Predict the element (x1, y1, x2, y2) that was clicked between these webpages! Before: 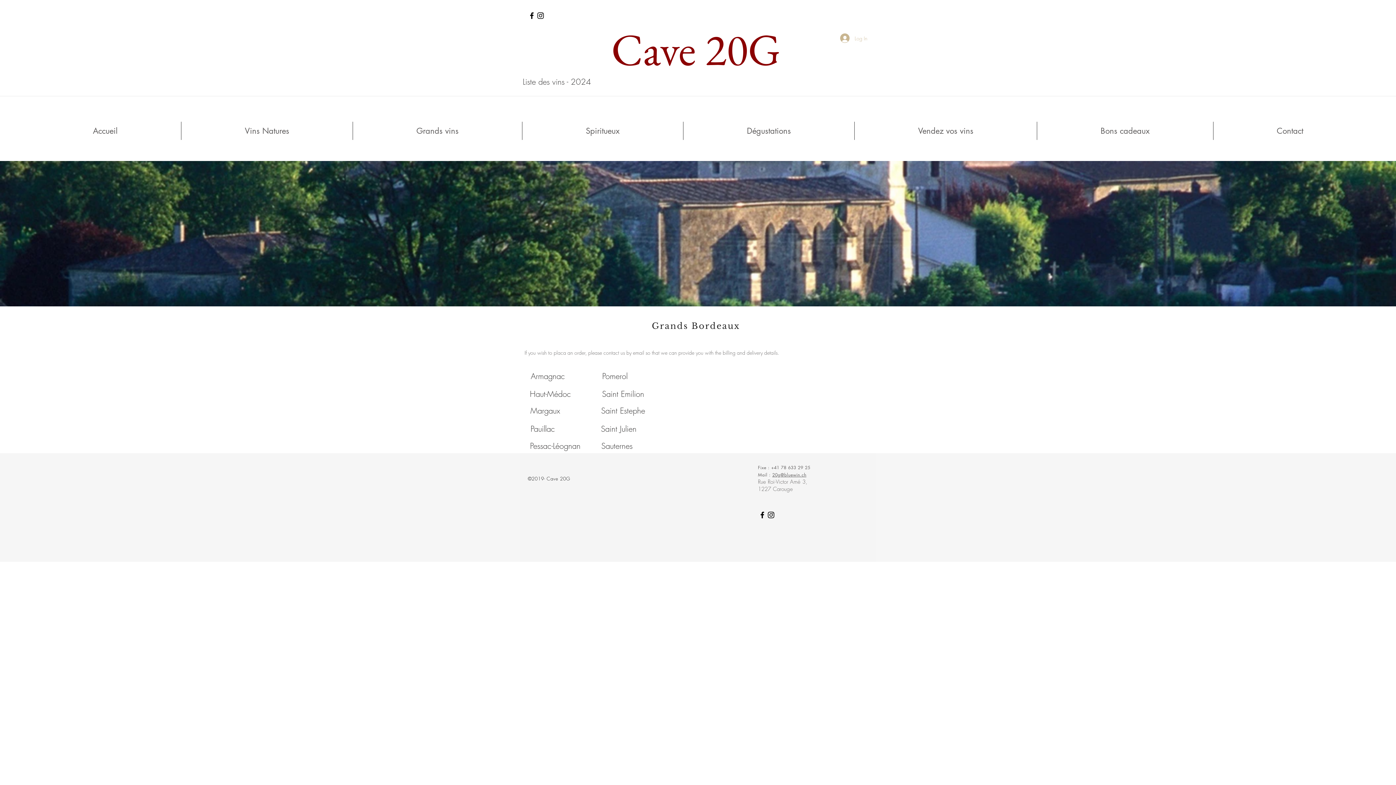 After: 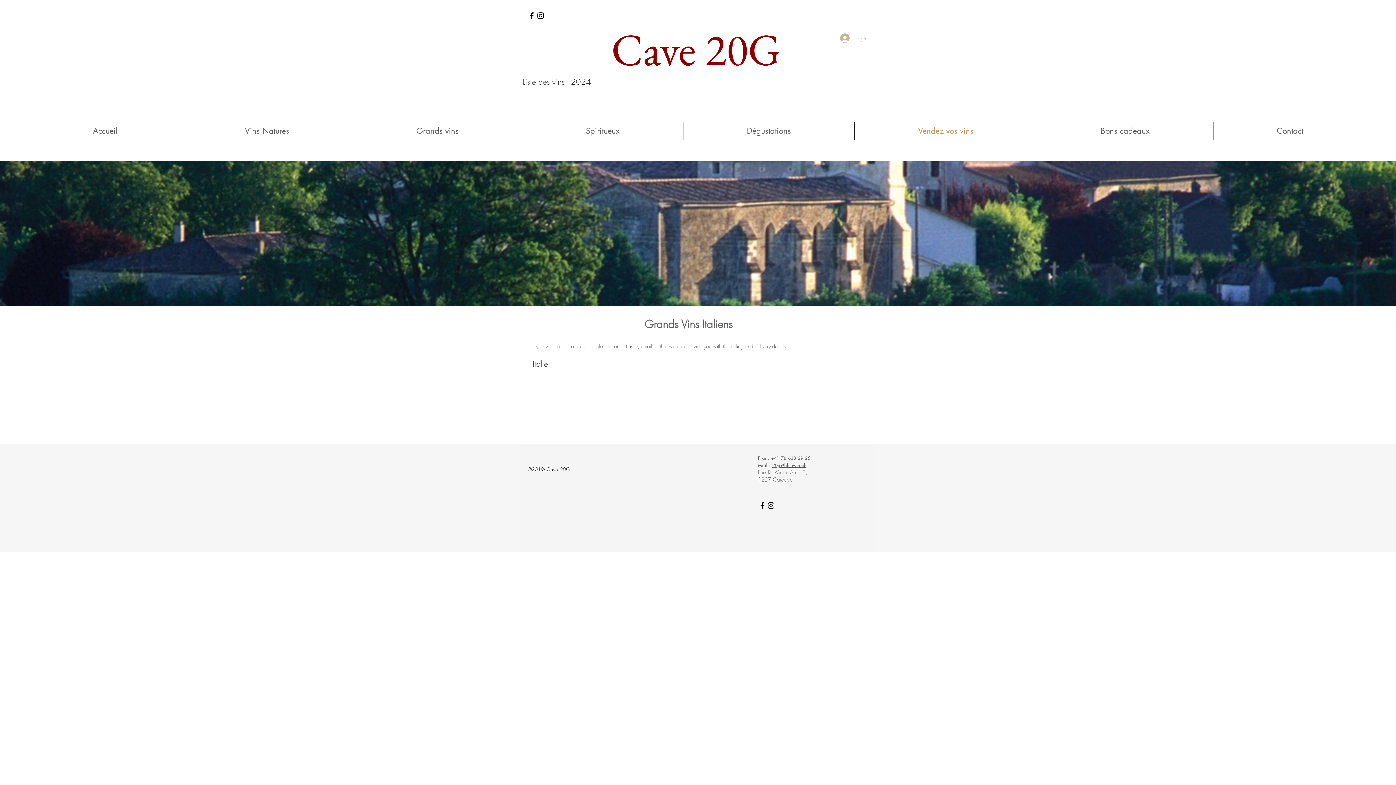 Action: bbox: (854, 121, 1037, 140) label: Vendez vos vins